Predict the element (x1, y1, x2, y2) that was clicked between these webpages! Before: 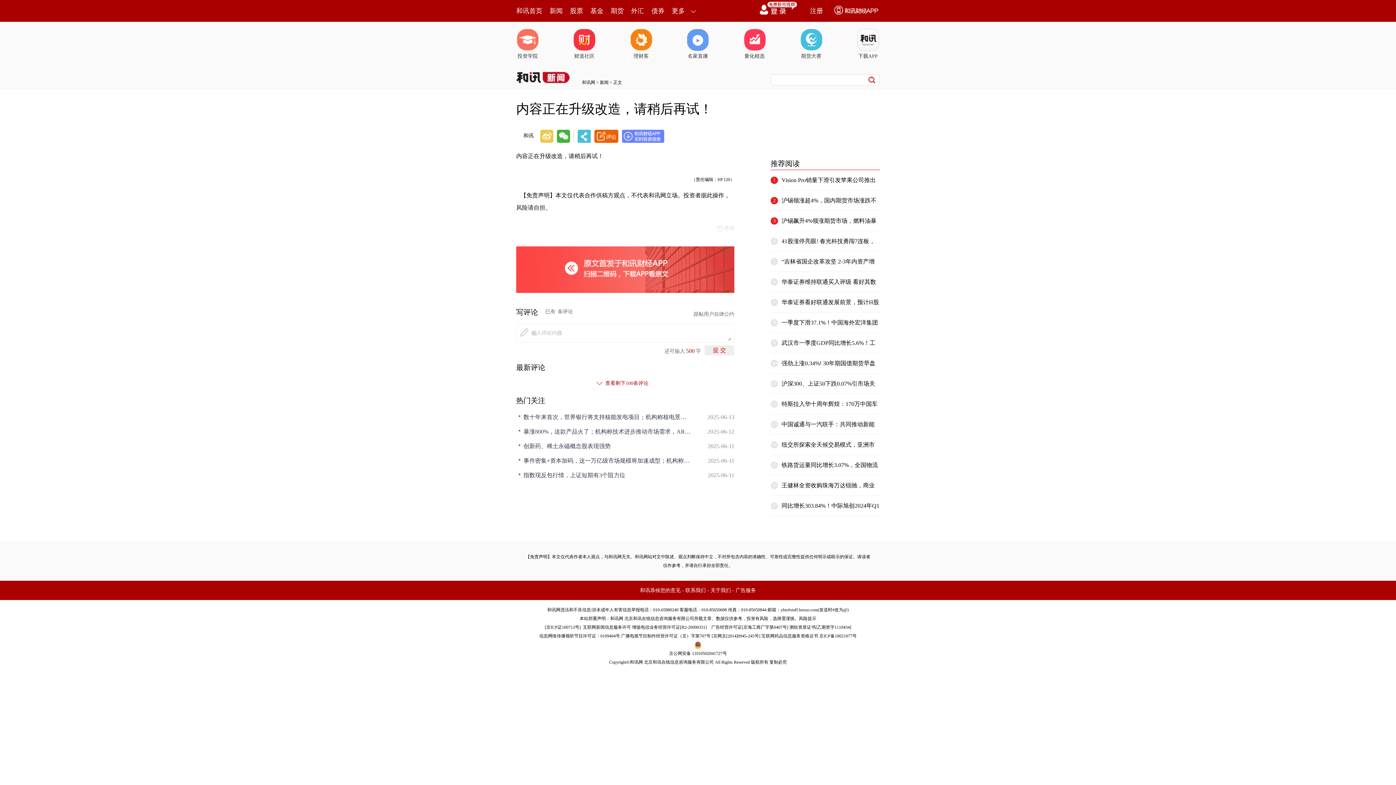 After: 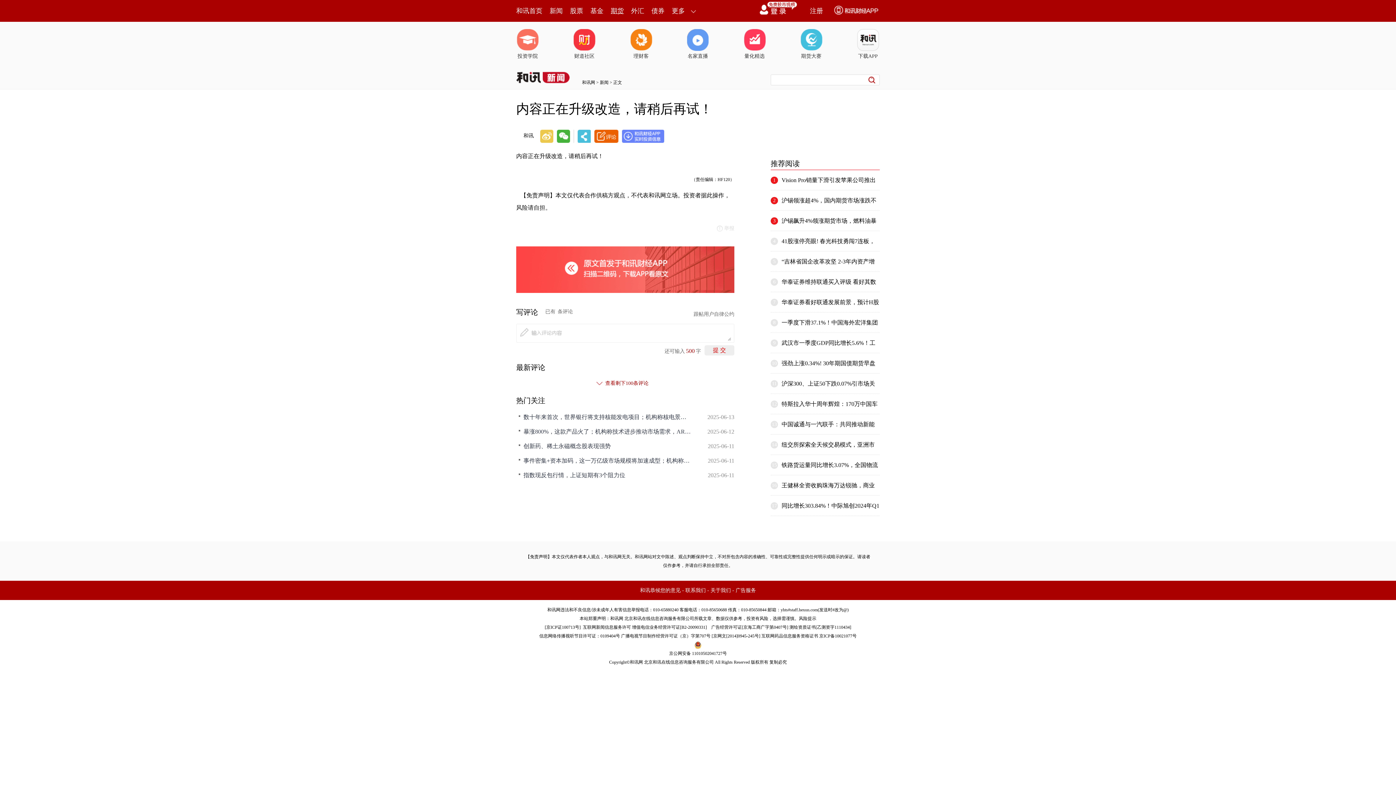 Action: label: 期货 bbox: (610, 0, 624, 21)